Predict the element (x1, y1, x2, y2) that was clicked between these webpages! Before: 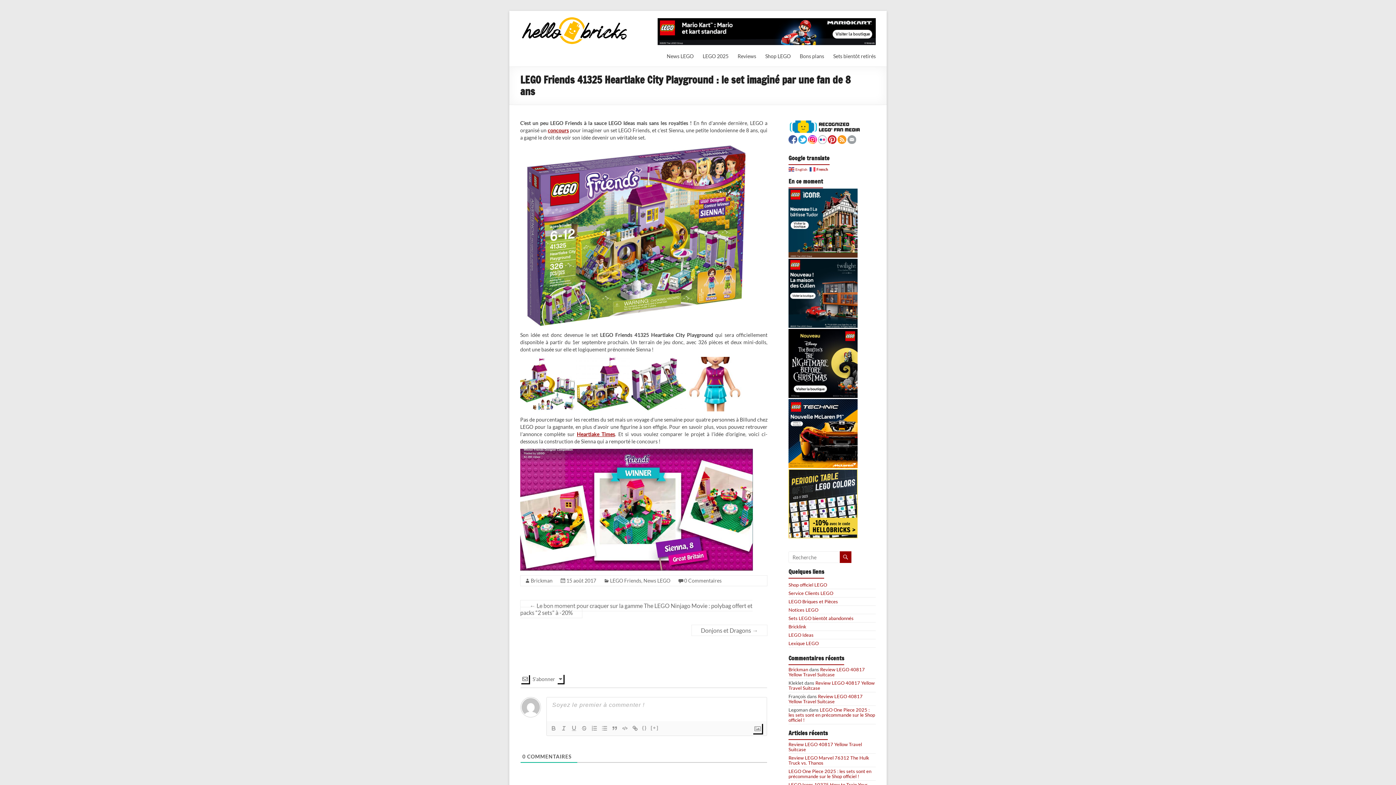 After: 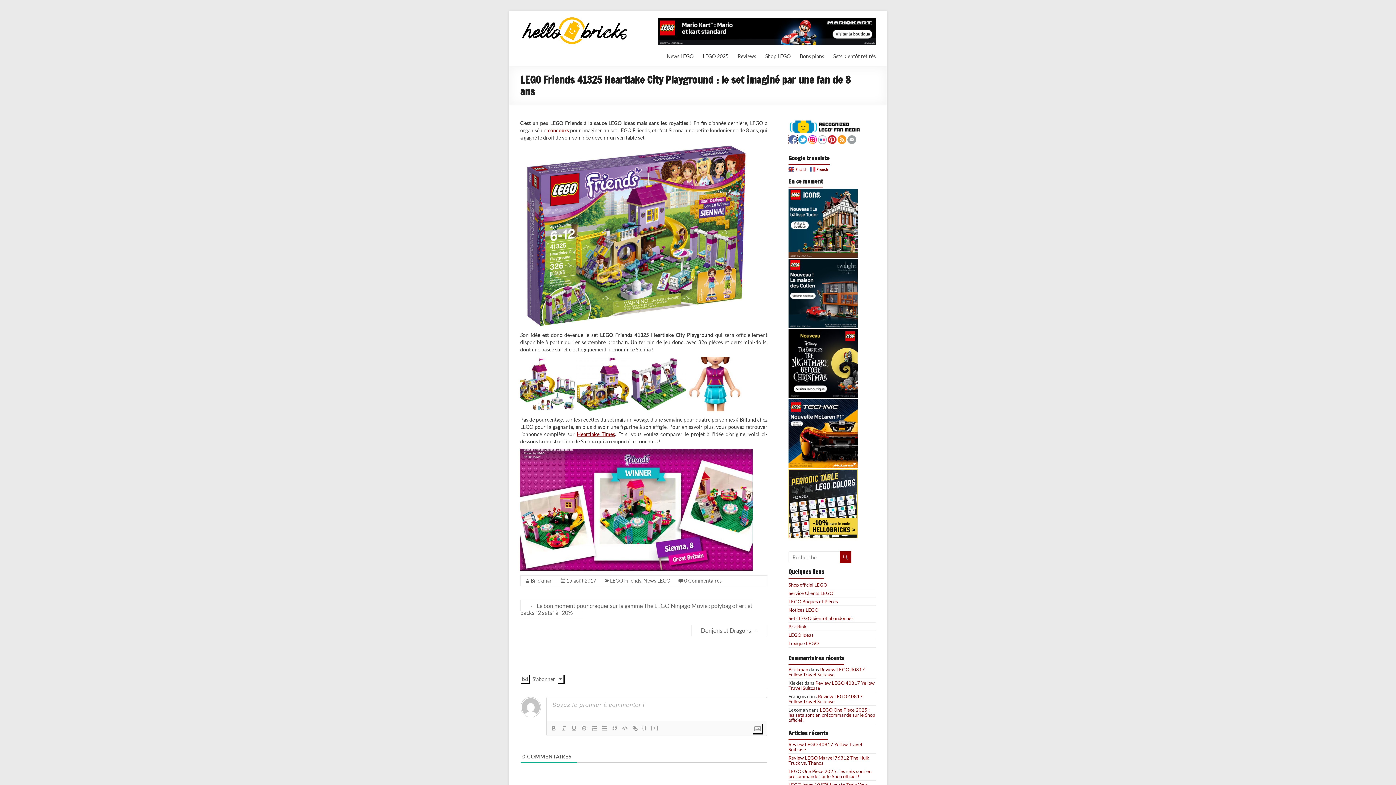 Action: bbox: (788, 135, 797, 141)